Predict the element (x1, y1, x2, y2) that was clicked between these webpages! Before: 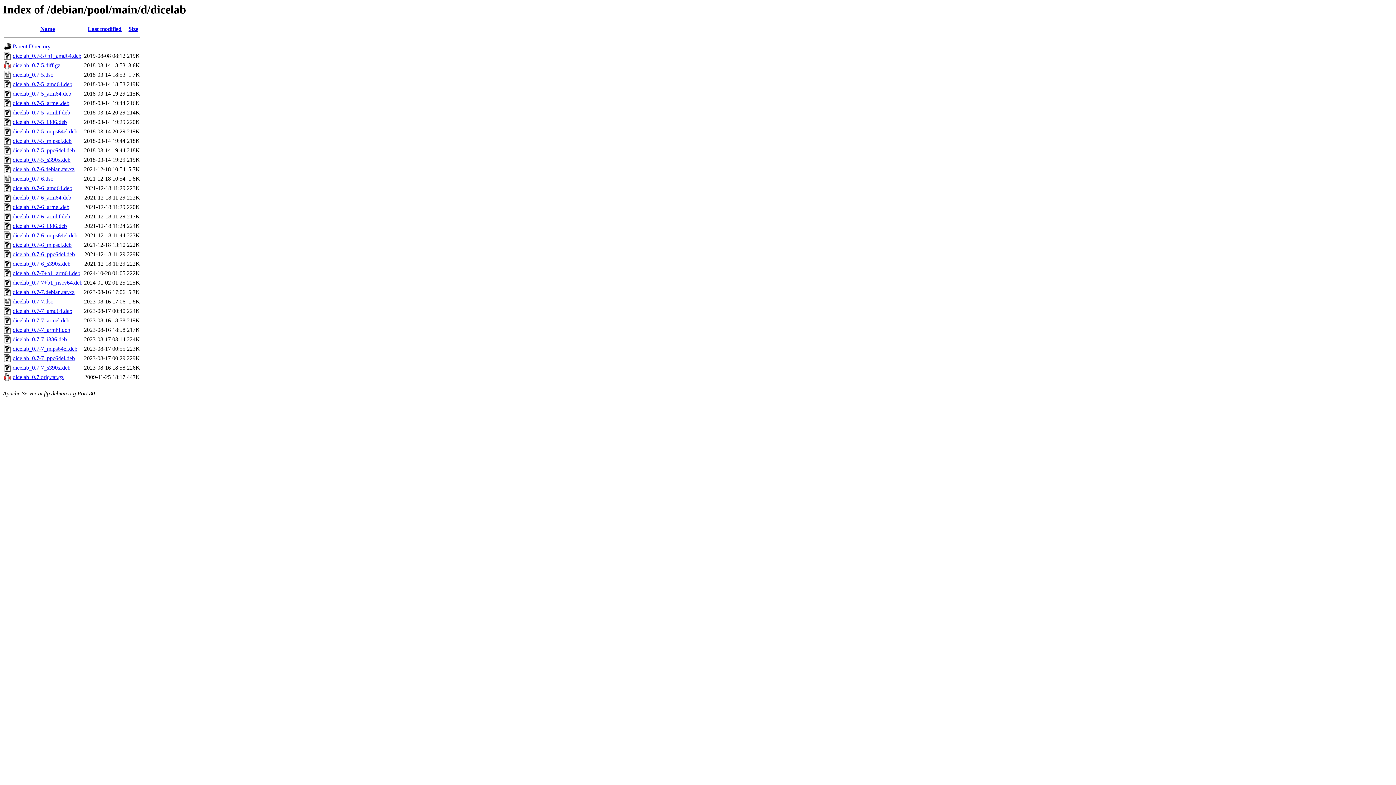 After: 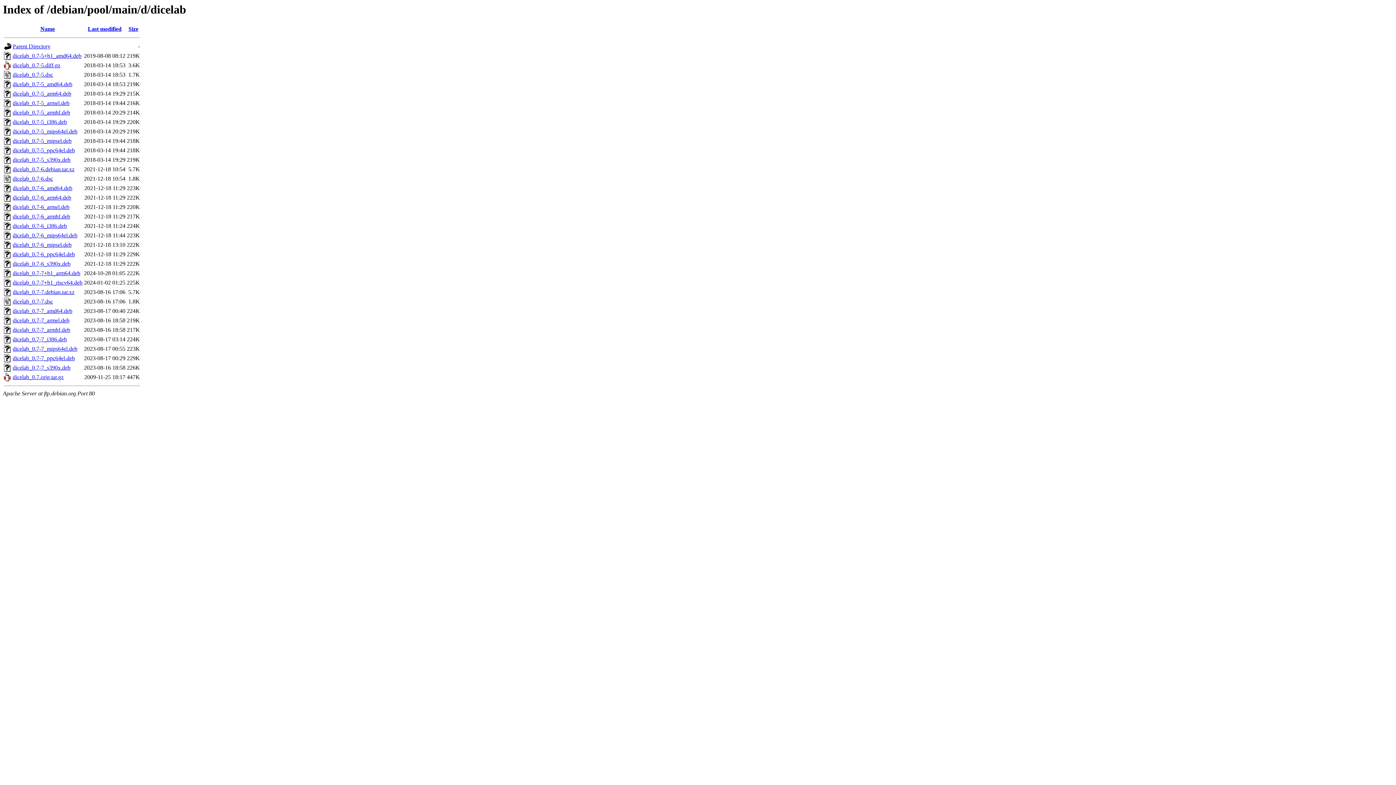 Action: bbox: (12, 137, 71, 144) label: dicelab_0.7-5_mipsel.deb